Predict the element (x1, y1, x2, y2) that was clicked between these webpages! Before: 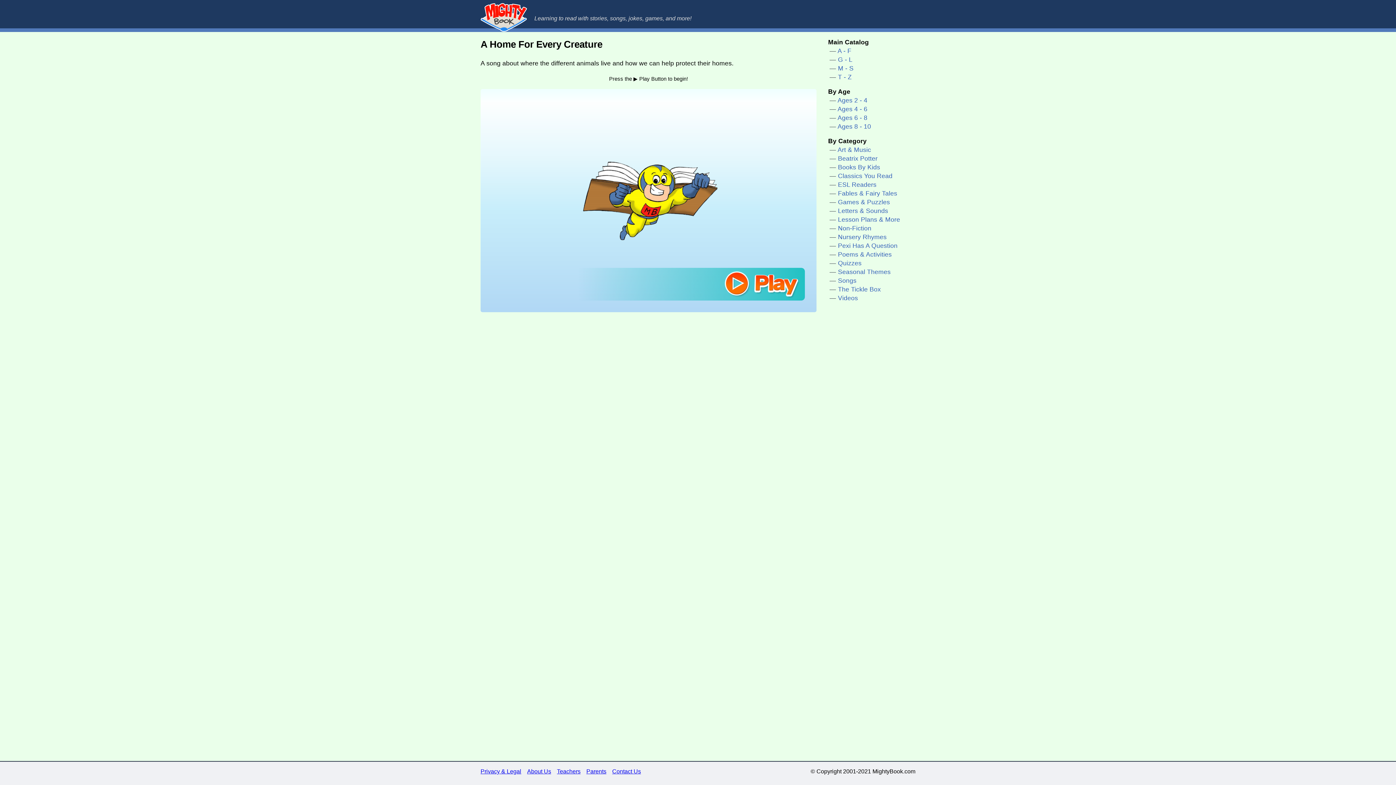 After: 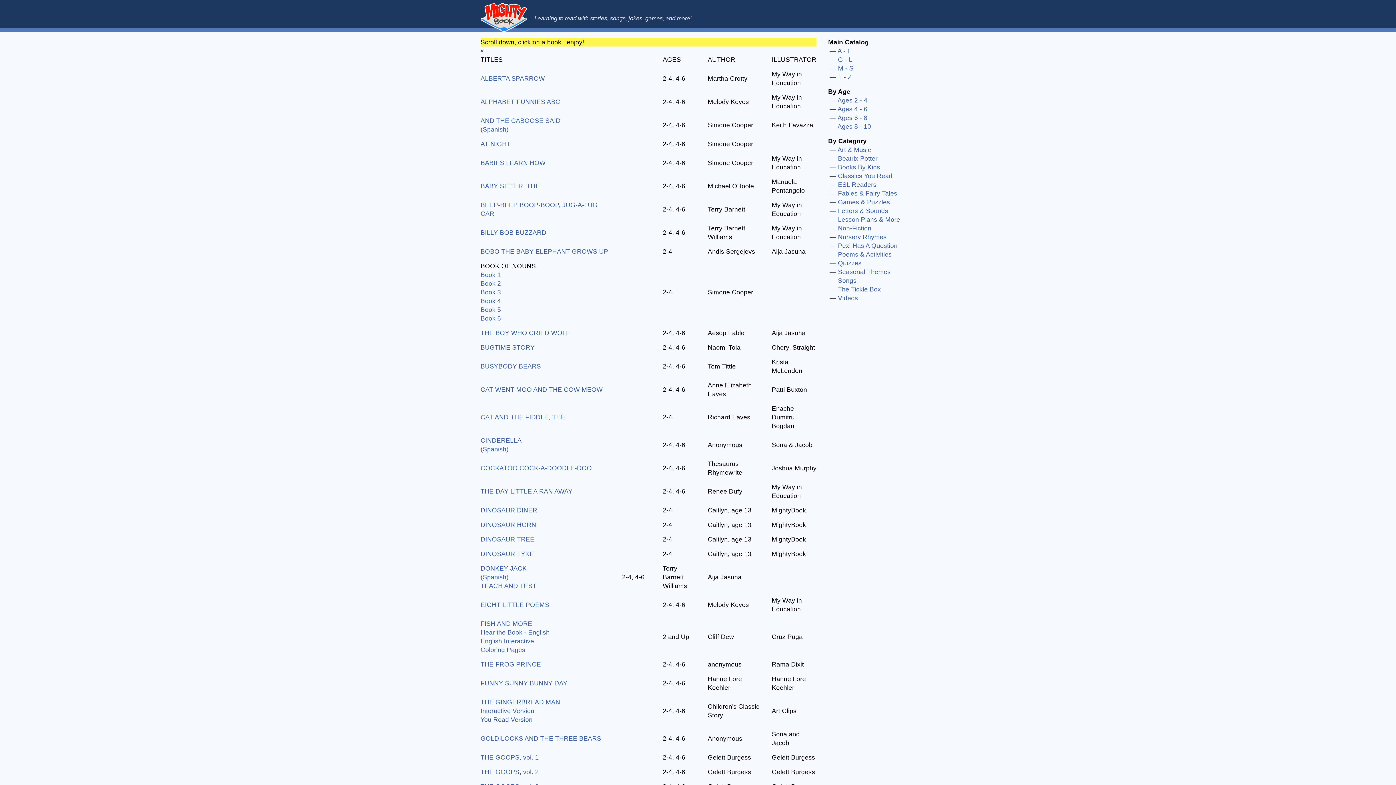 Action: label: Ages 2 - 4 bbox: (837, 96, 867, 104)